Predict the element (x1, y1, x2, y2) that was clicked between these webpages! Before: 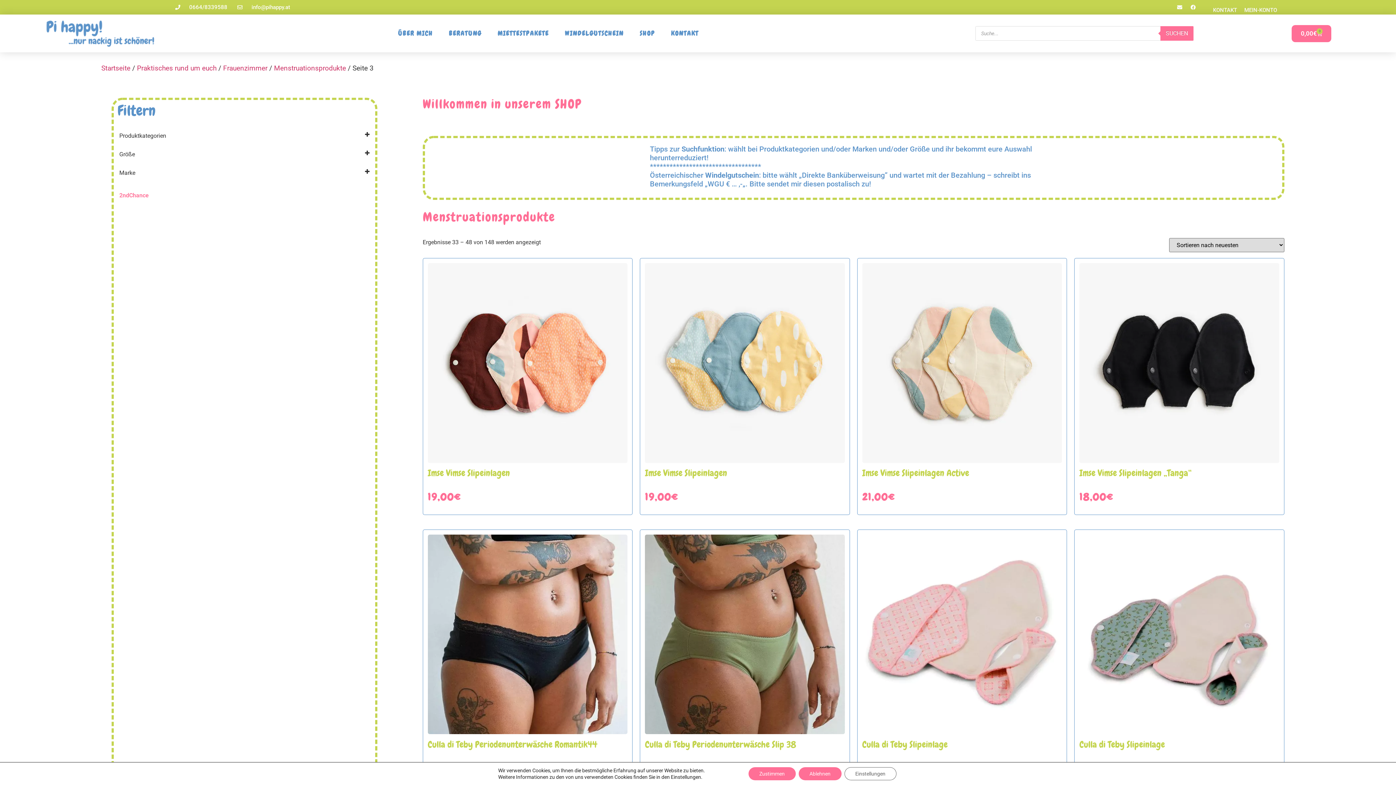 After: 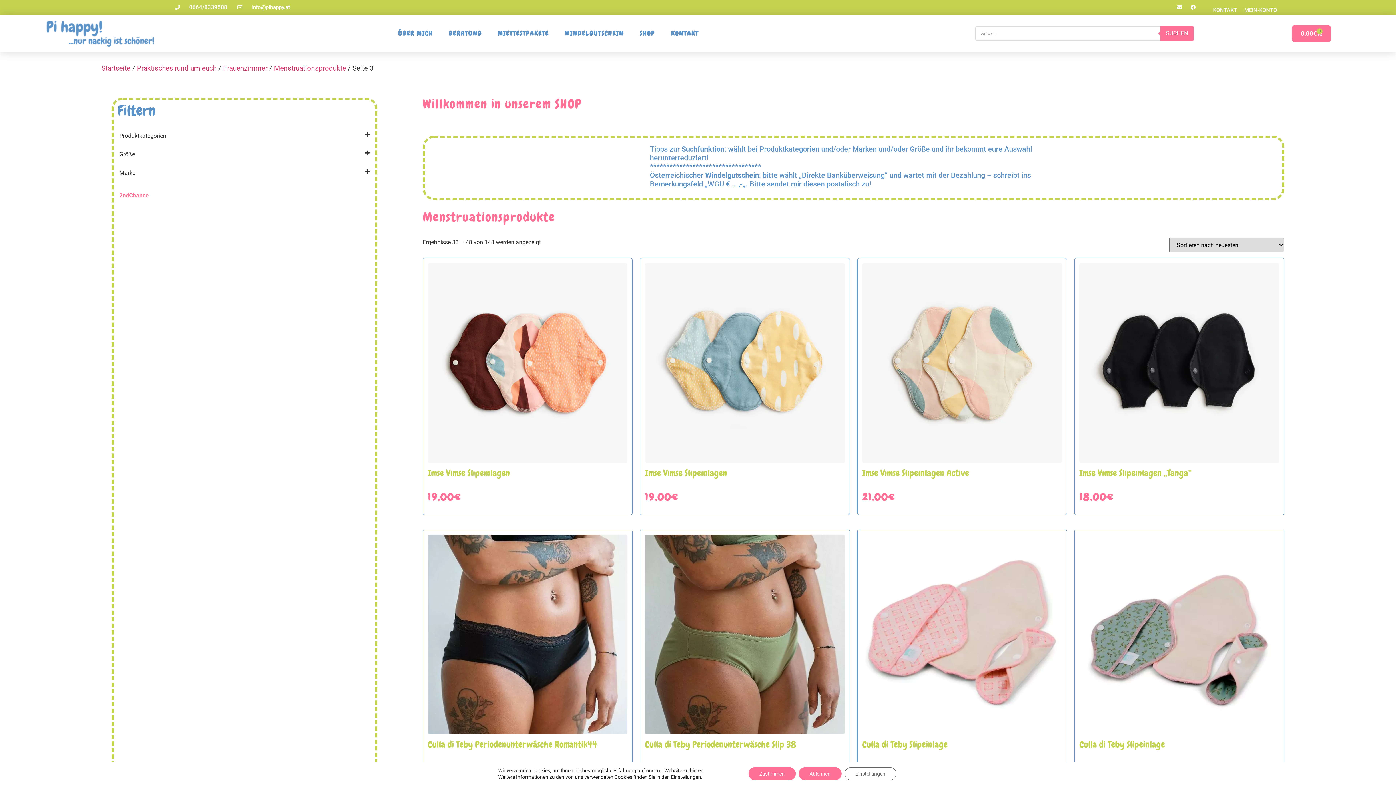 Action: bbox: (237, 3, 290, 11) label: info@pihappy.at